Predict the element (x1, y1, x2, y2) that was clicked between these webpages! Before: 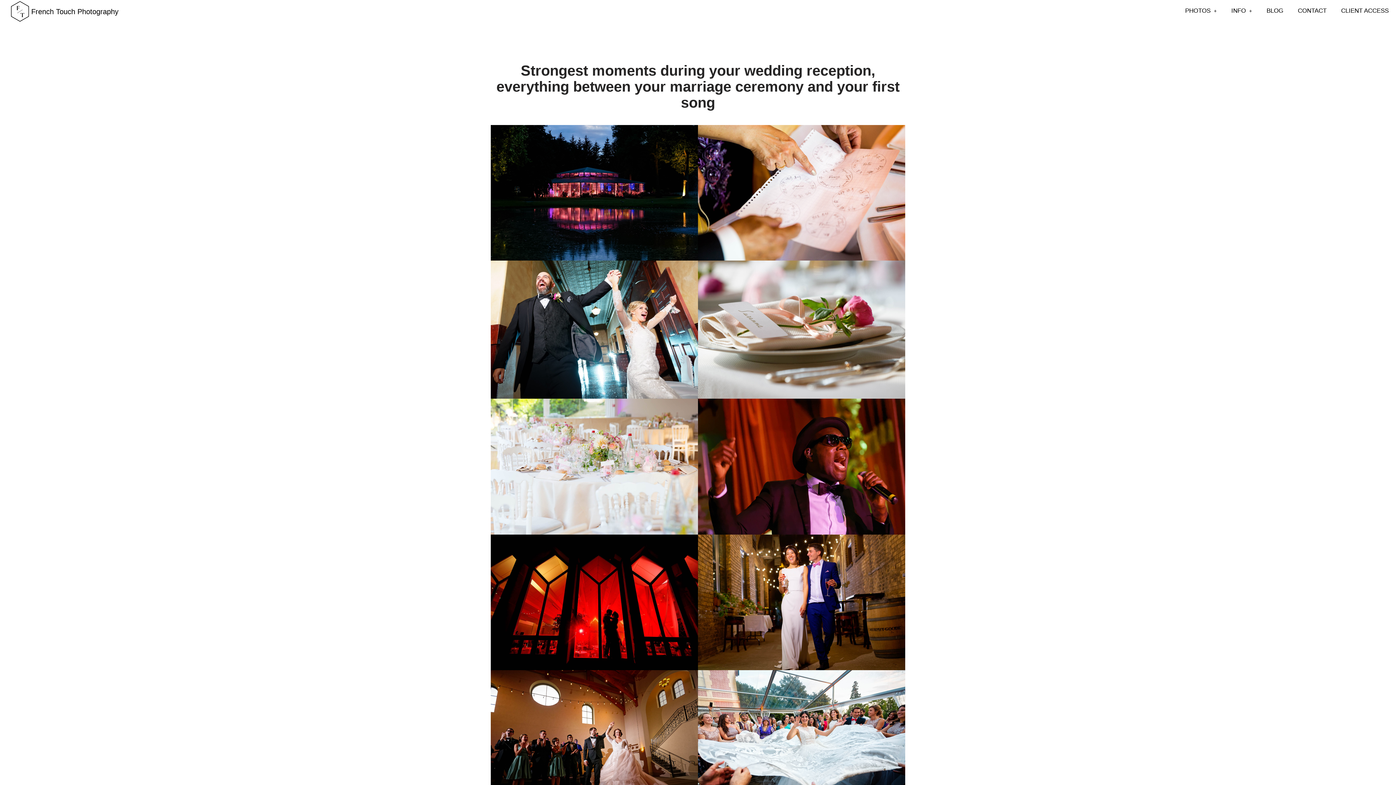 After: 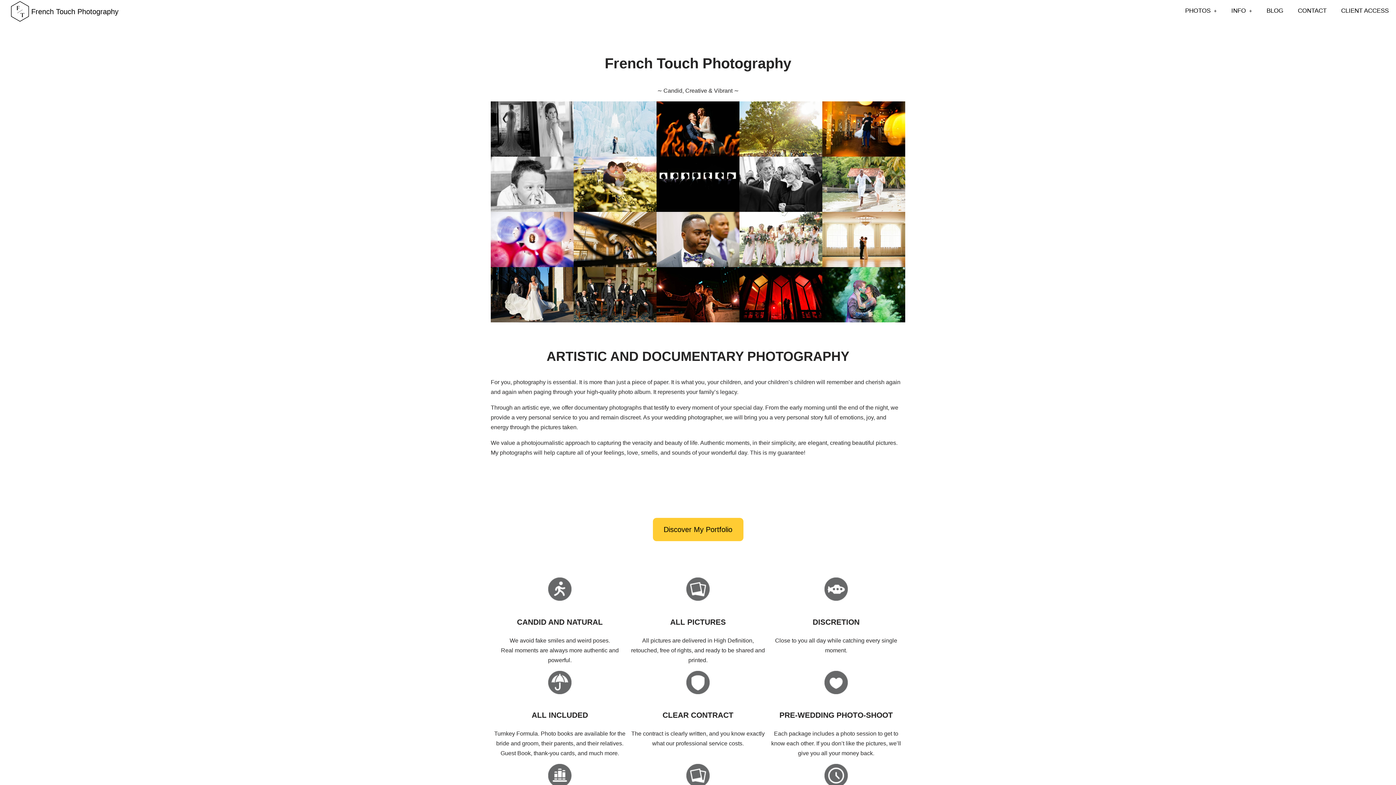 Action: label:   bbox: (10, 6, 31, 14)